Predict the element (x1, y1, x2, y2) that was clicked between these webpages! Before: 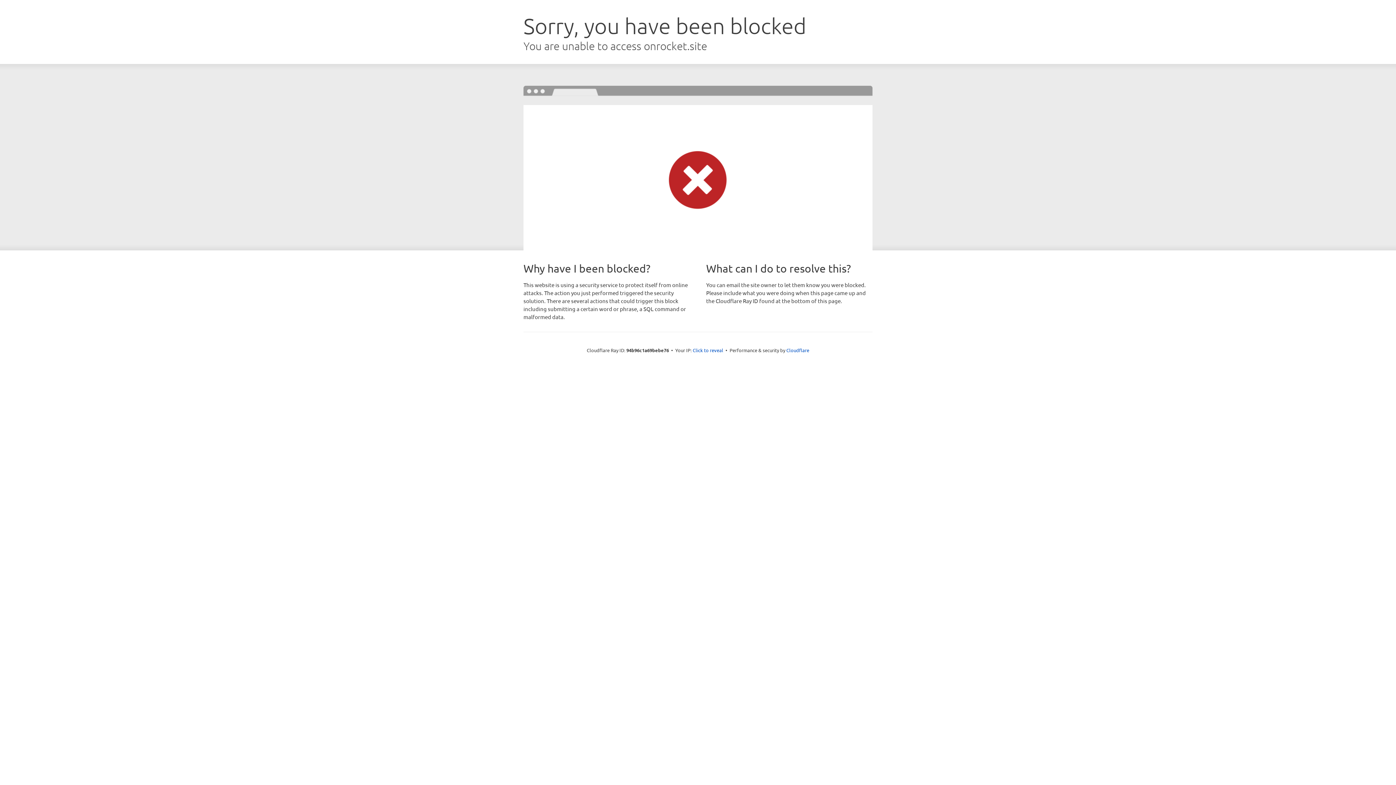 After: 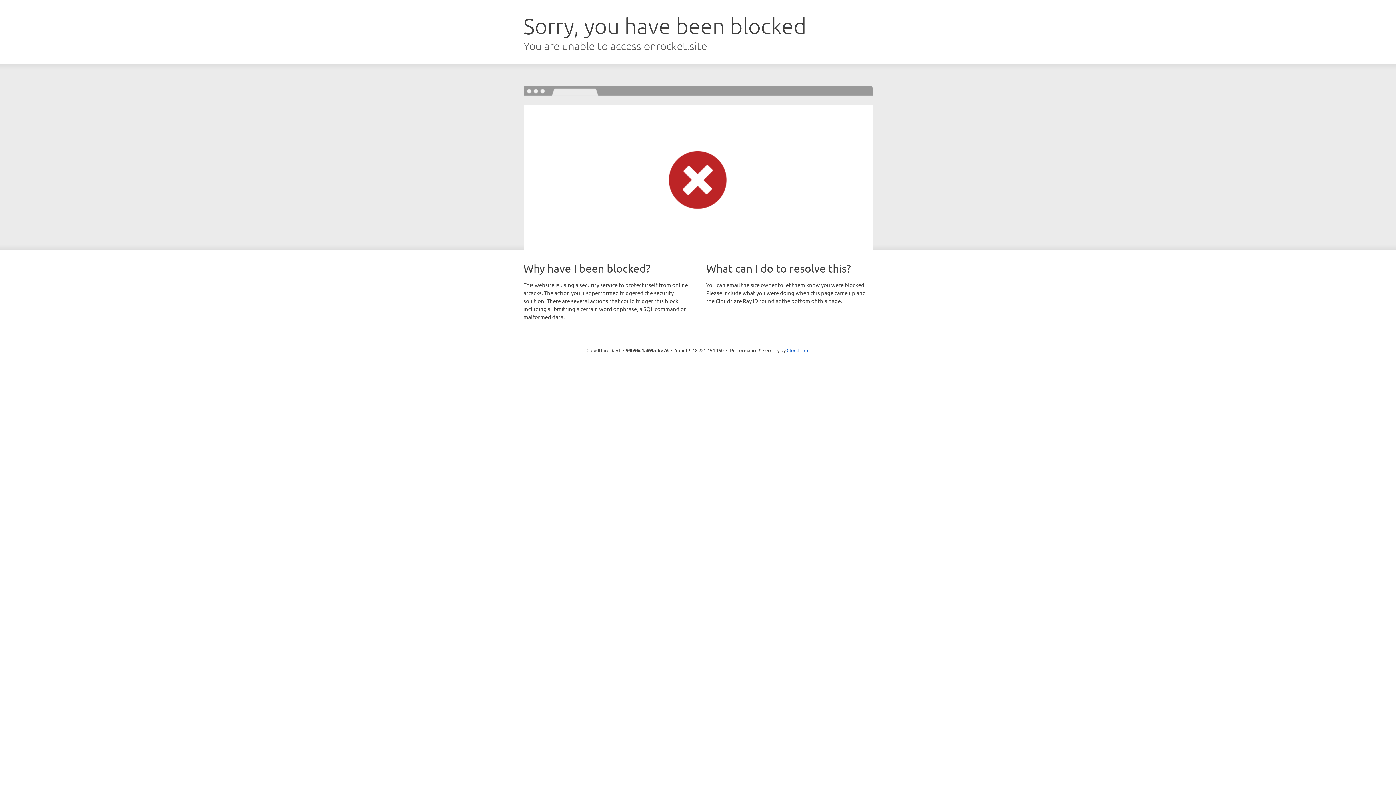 Action: bbox: (692, 346, 723, 353) label: Click to reveal